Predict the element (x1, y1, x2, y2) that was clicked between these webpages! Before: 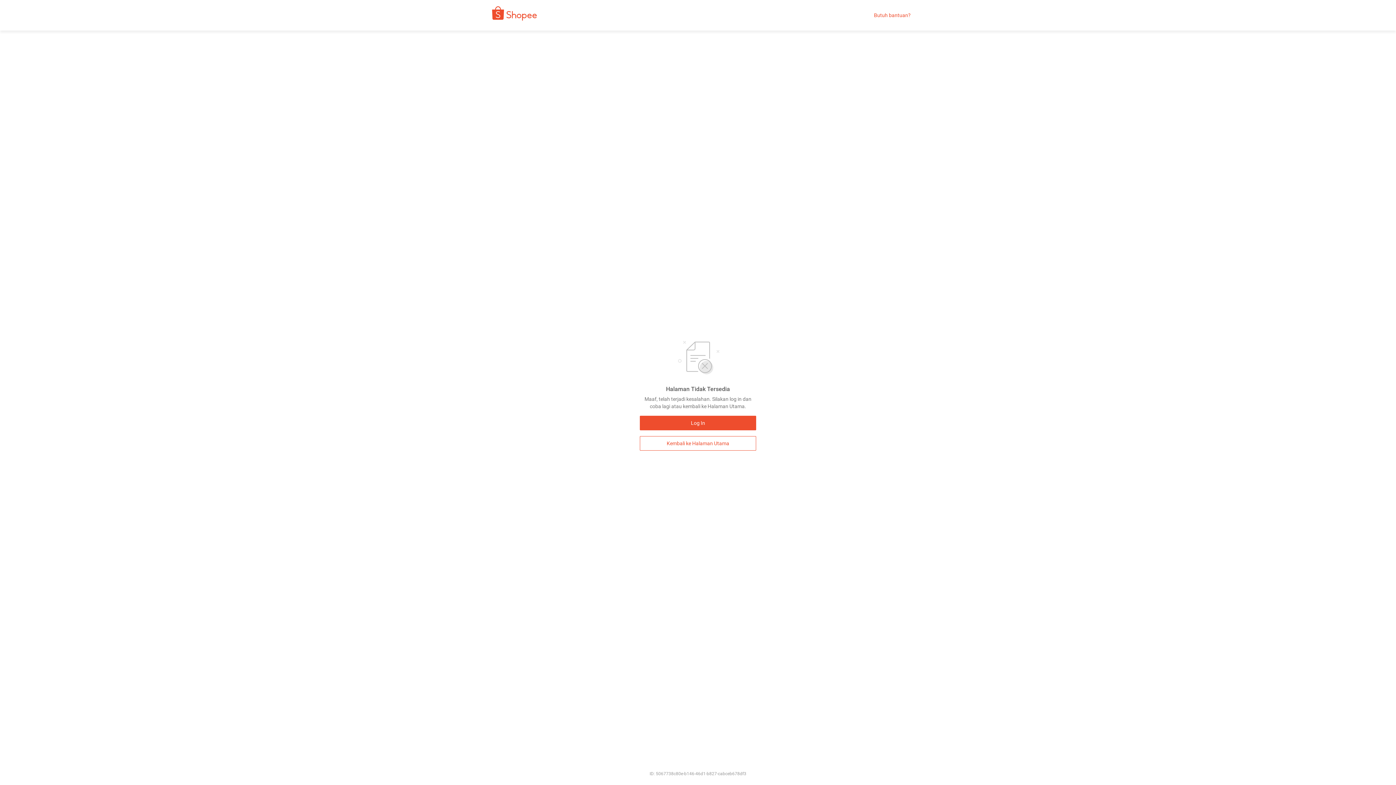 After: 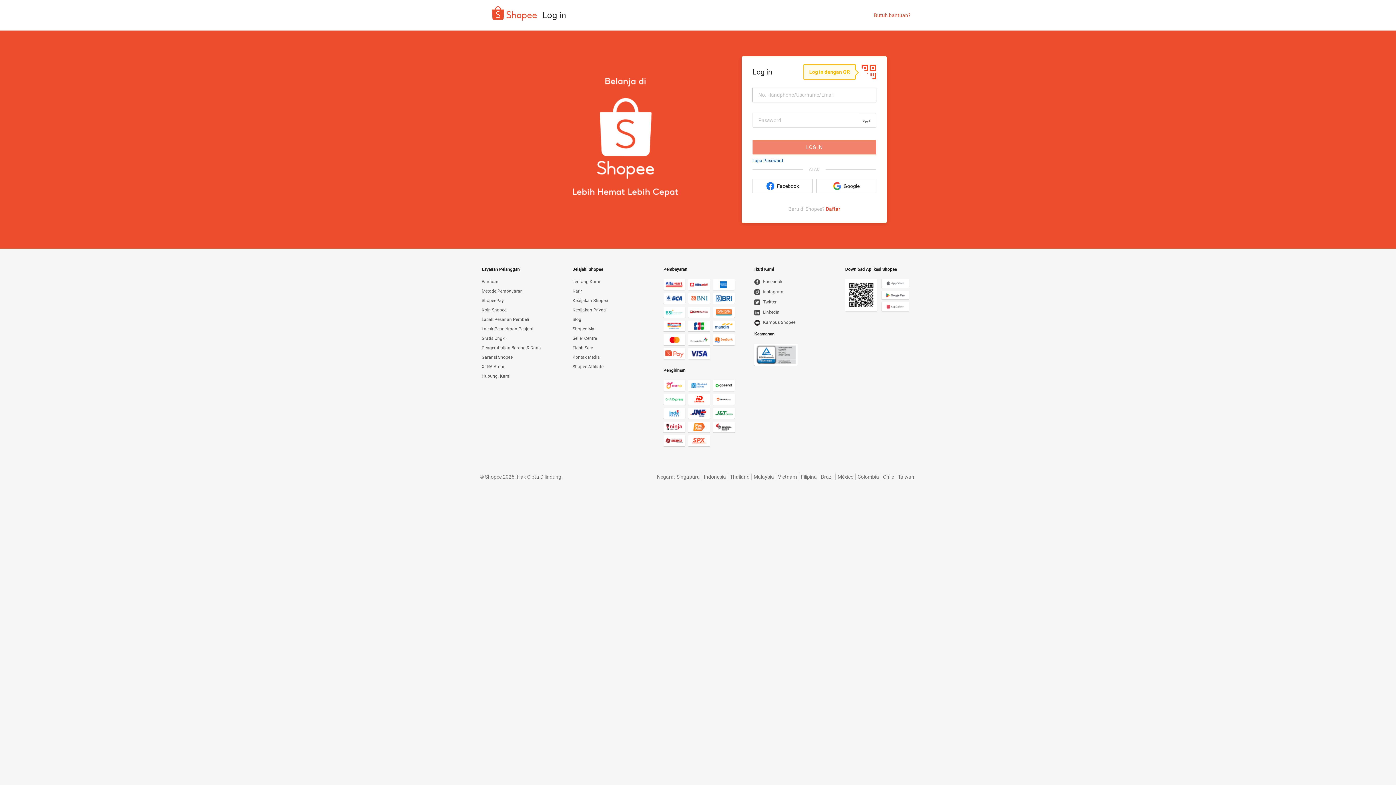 Action: label: Log In bbox: (640, 416, 756, 430)